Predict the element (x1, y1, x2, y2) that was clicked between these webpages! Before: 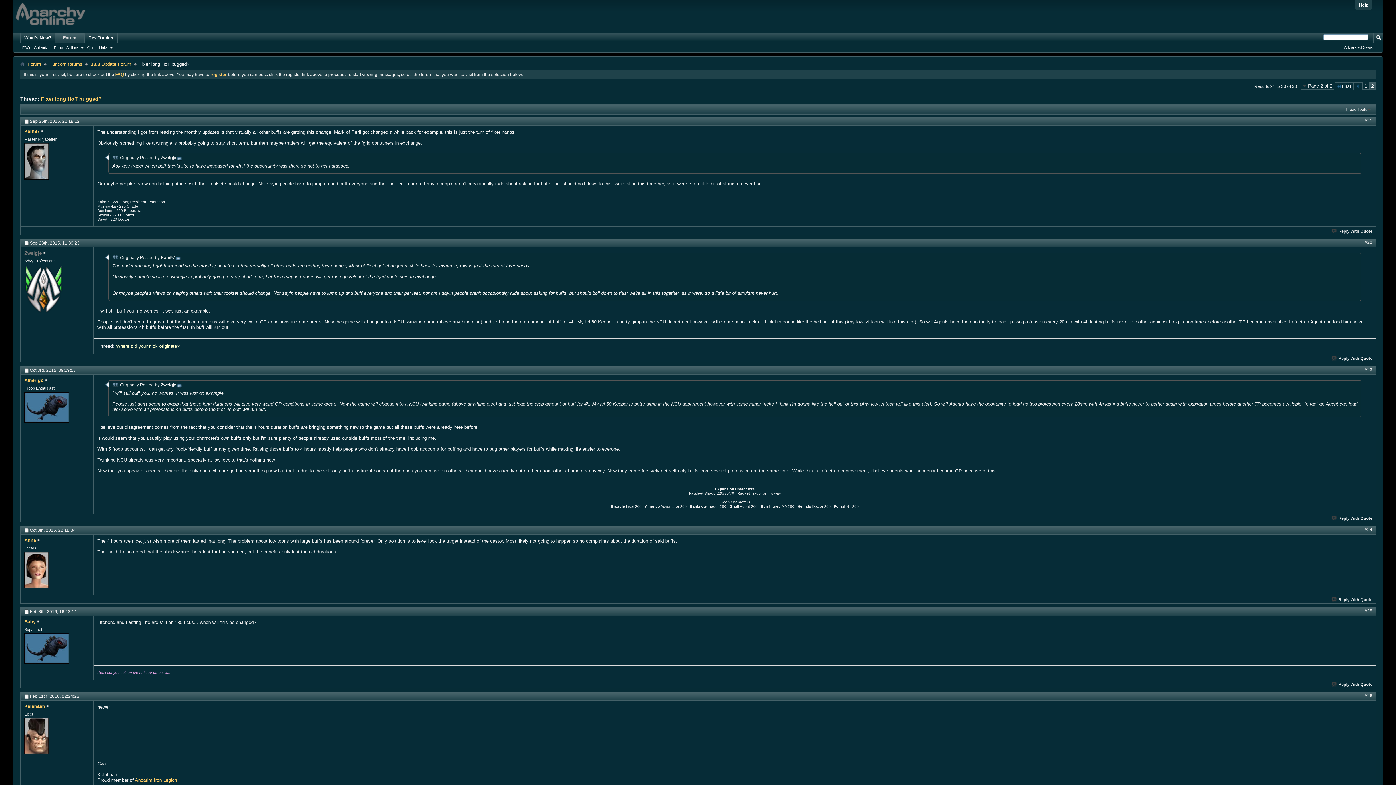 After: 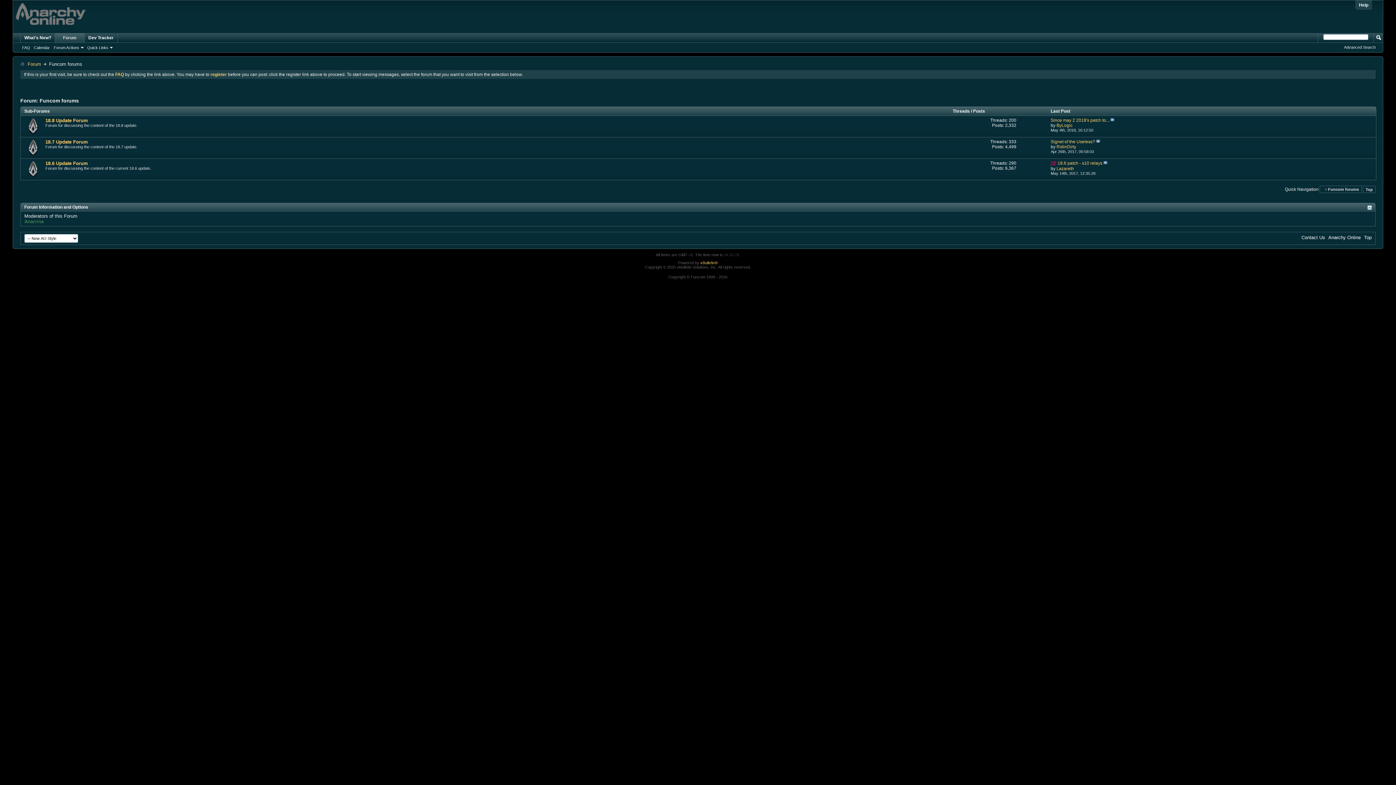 Action: label: Funcom forums bbox: (47, 60, 84, 68)